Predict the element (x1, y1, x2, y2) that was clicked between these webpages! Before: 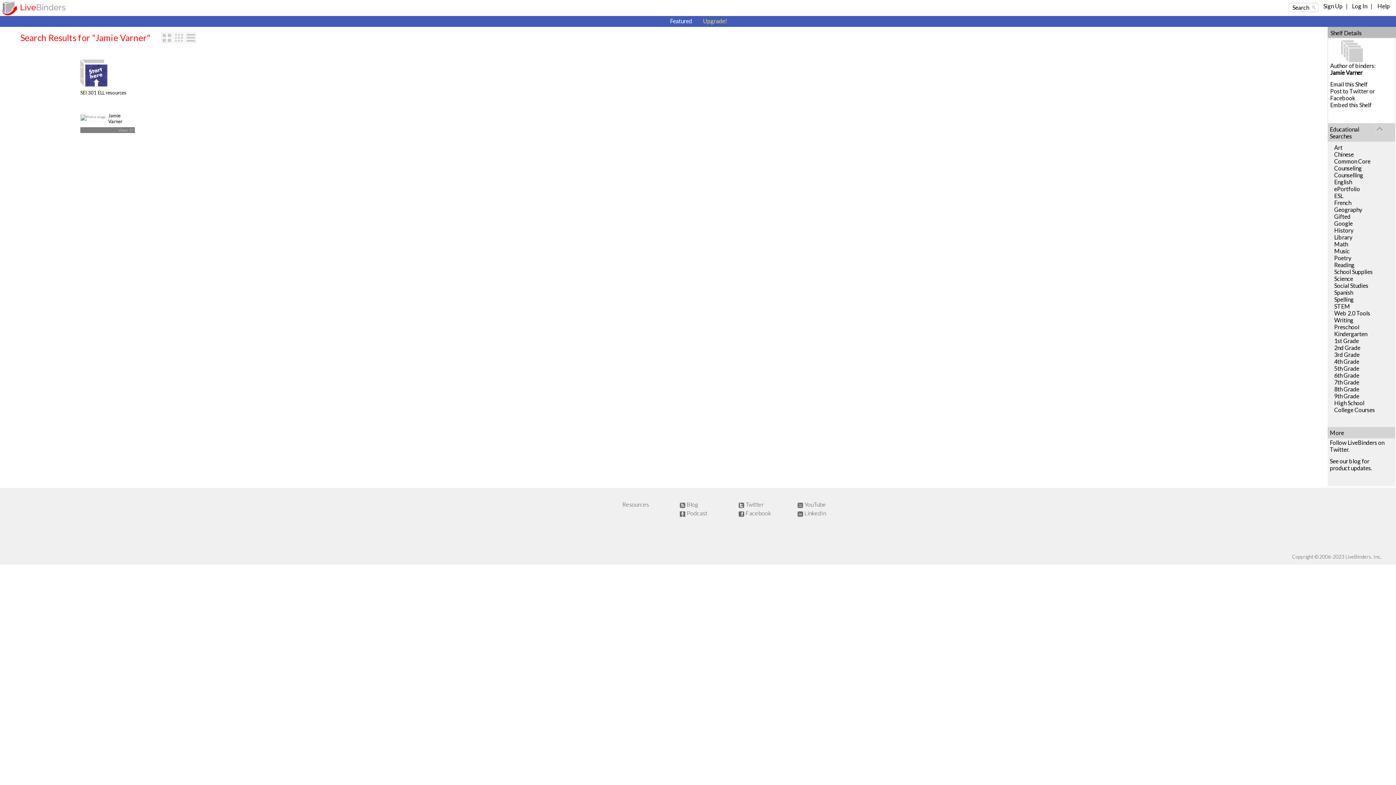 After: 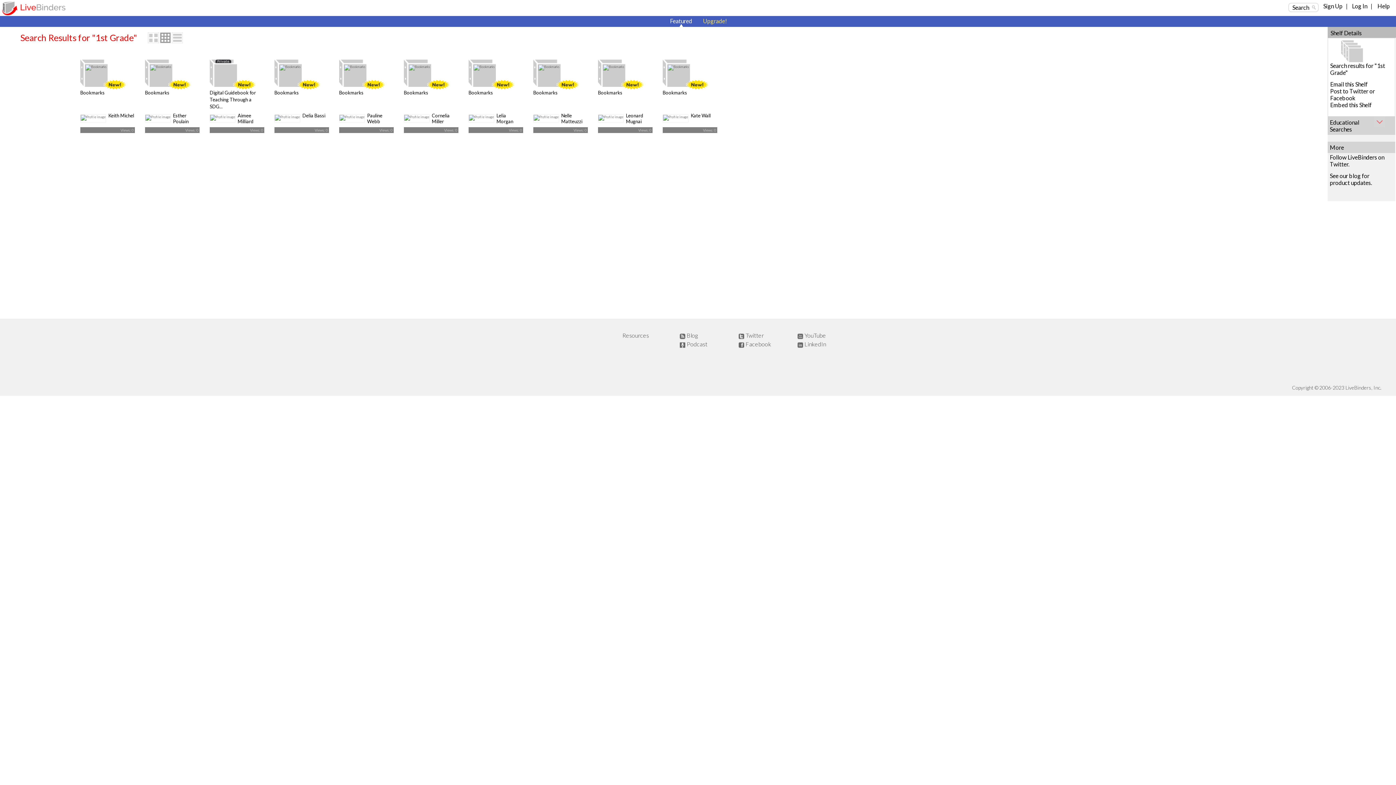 Action: bbox: (1334, 337, 1359, 344) label: 1st Grade